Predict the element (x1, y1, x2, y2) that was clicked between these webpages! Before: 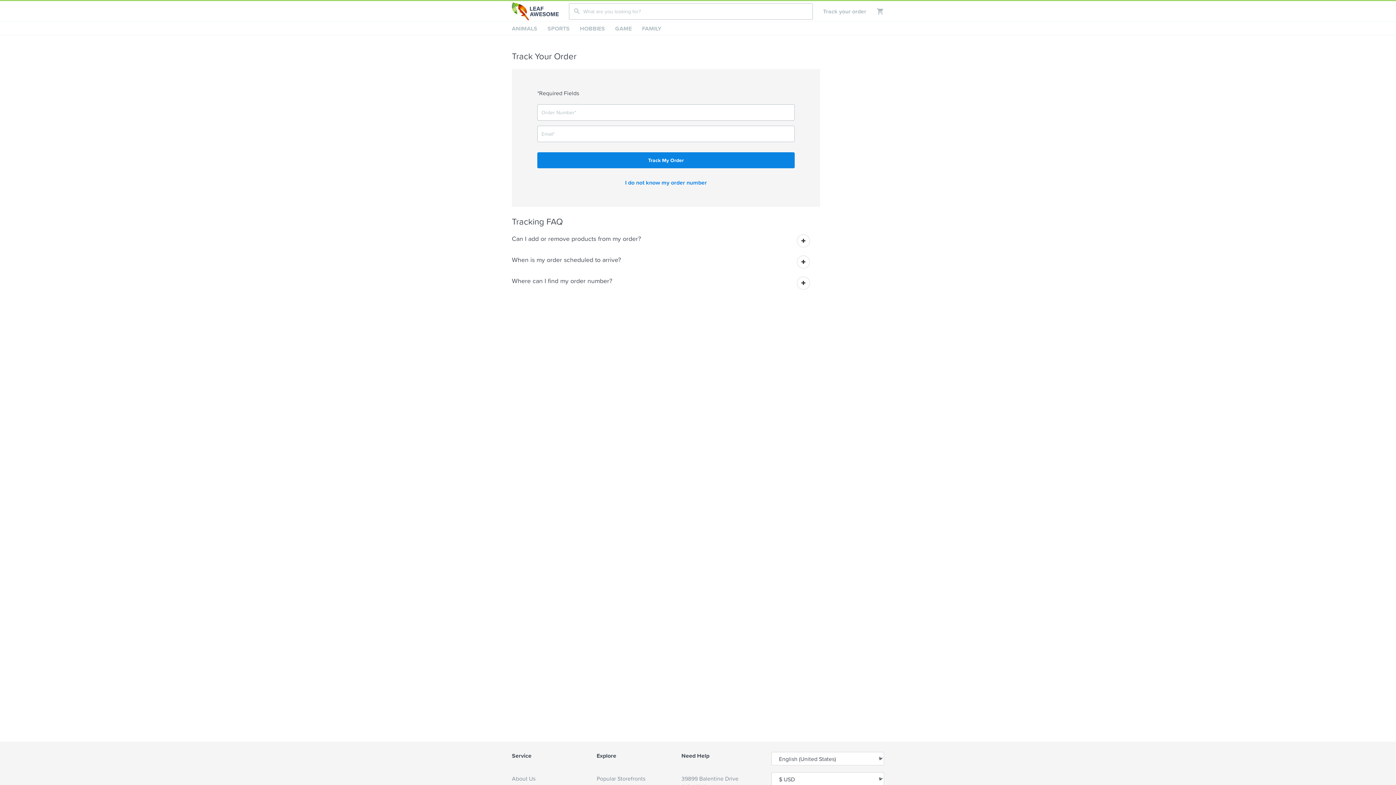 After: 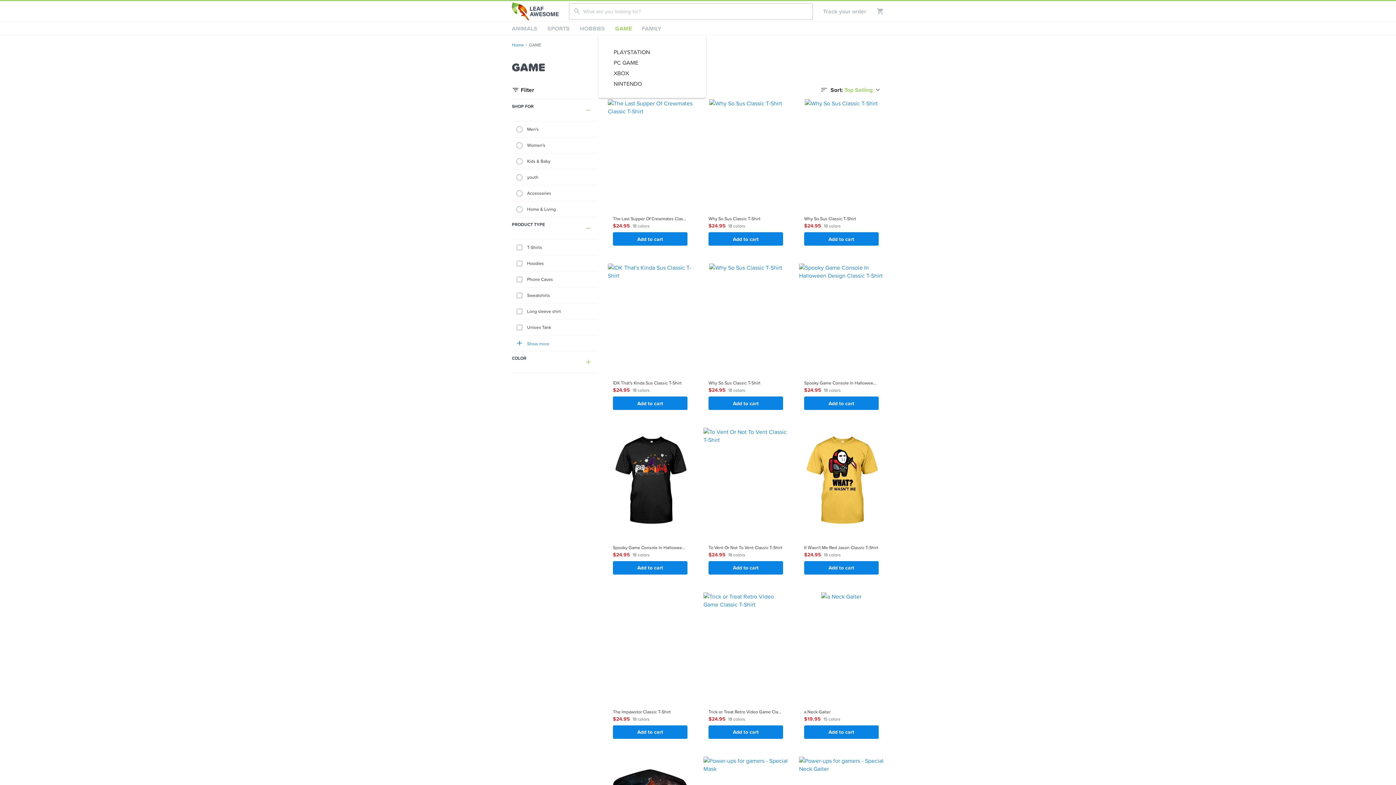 Action: bbox: (610, 21, 637, 34) label: GAME